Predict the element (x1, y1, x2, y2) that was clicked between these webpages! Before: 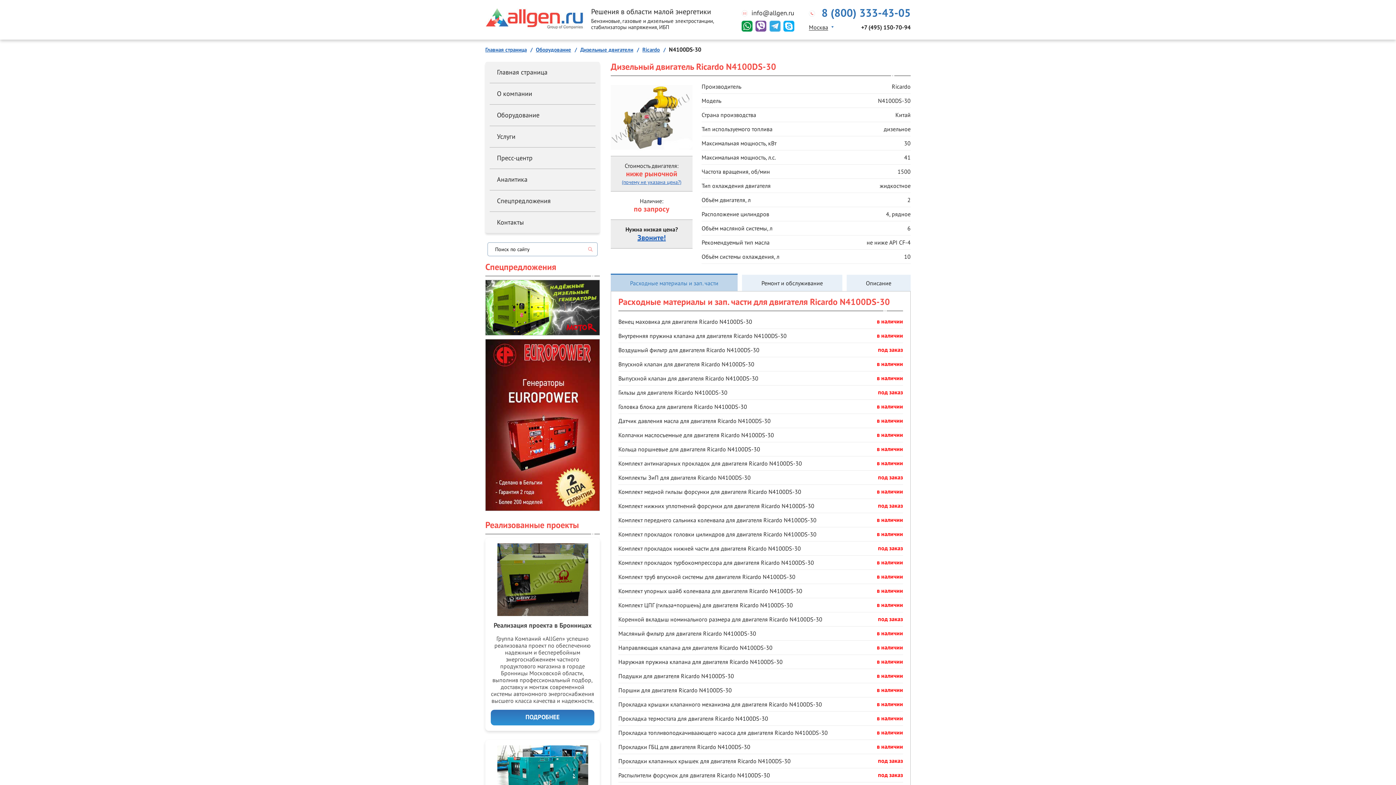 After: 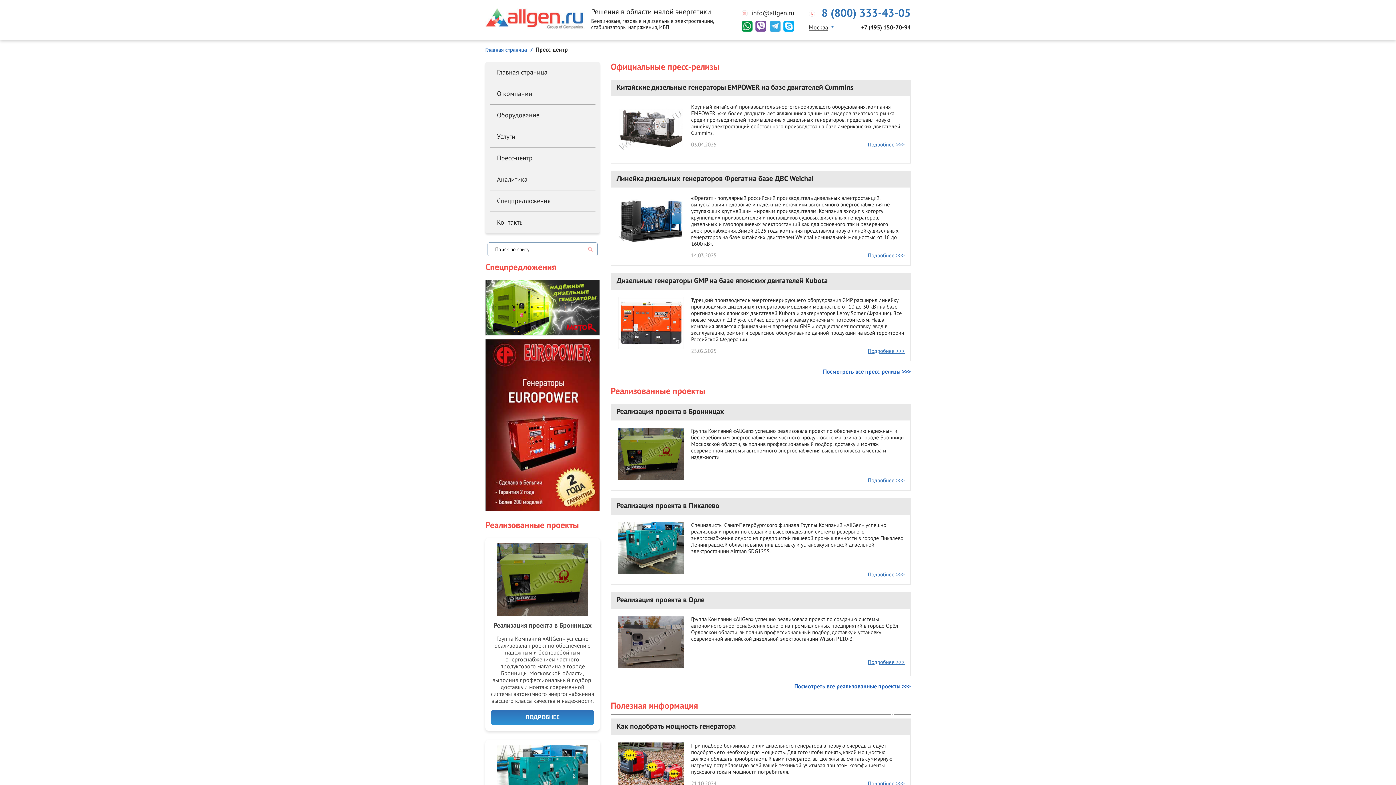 Action: bbox: (489, 147, 595, 169) label: Пресс-центр